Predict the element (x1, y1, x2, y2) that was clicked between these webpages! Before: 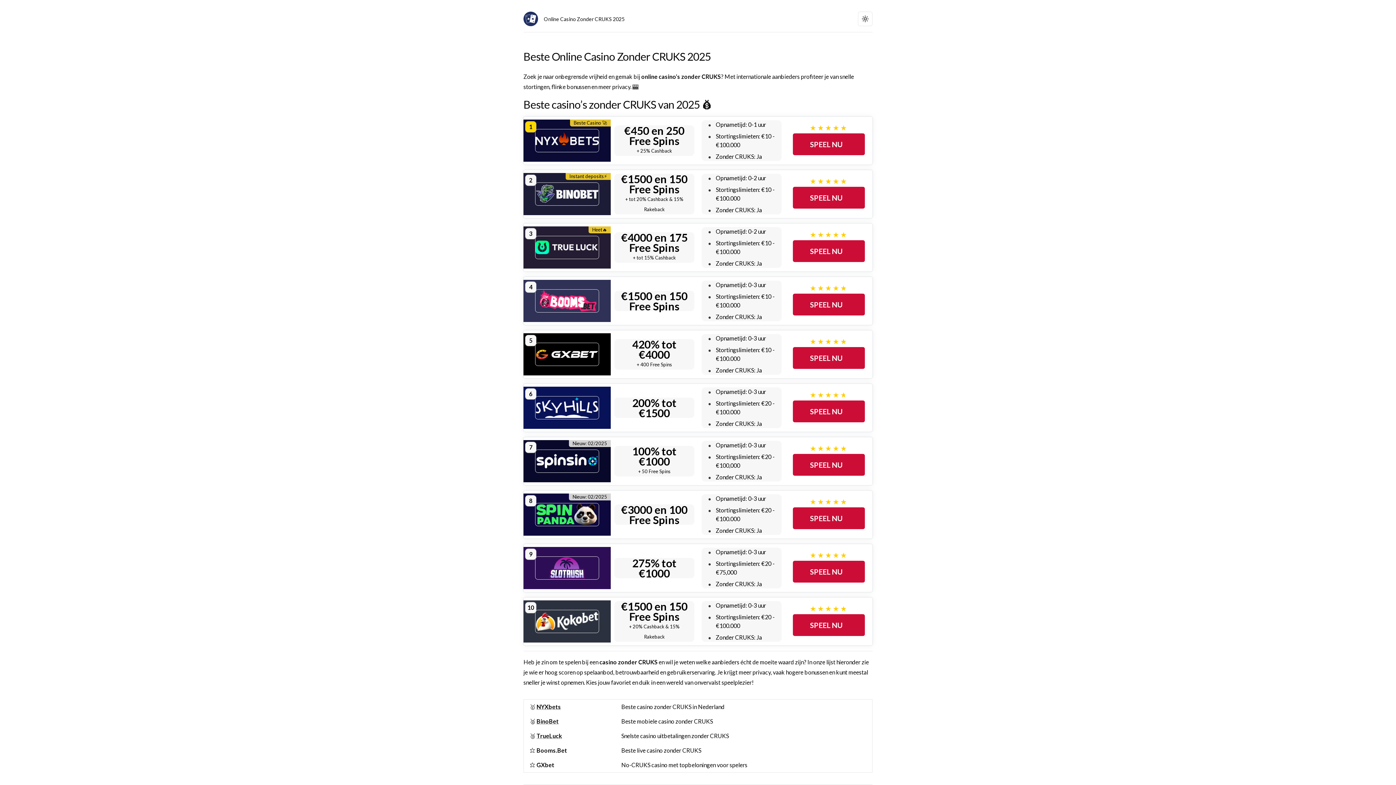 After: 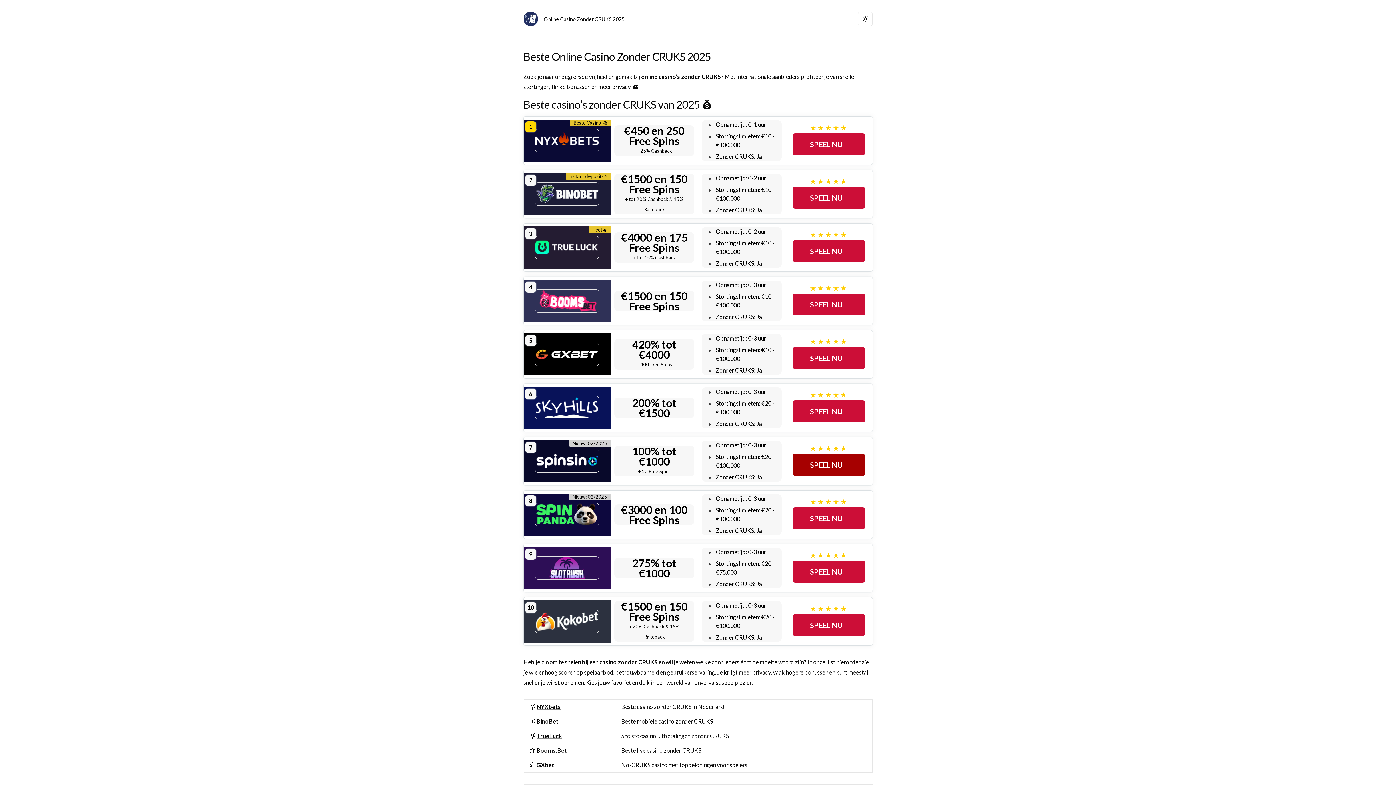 Action: bbox: (793, 454, 865, 476) label: SPEEL NU